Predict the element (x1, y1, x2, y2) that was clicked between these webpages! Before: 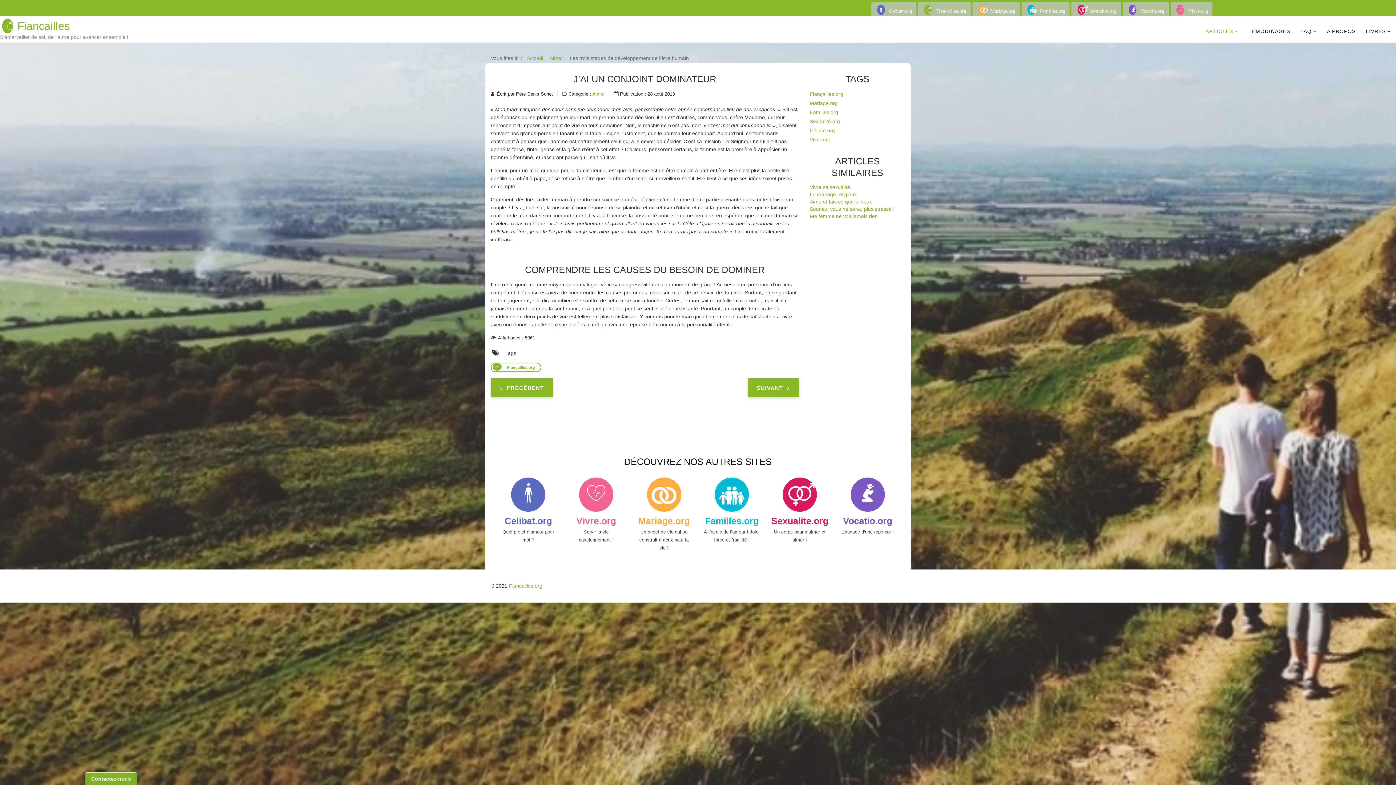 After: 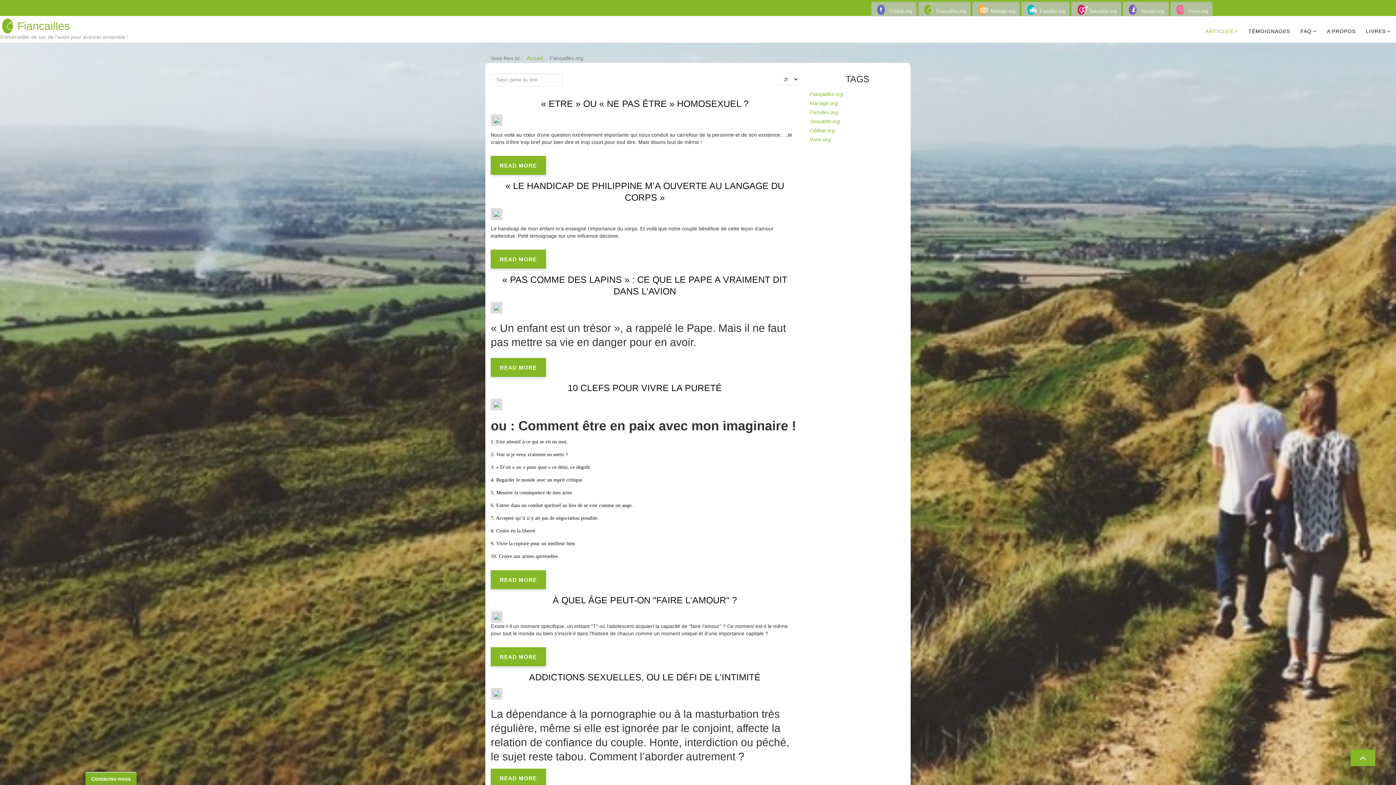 Action: bbox: (810, 98, 905, 108) label: Mariage.org